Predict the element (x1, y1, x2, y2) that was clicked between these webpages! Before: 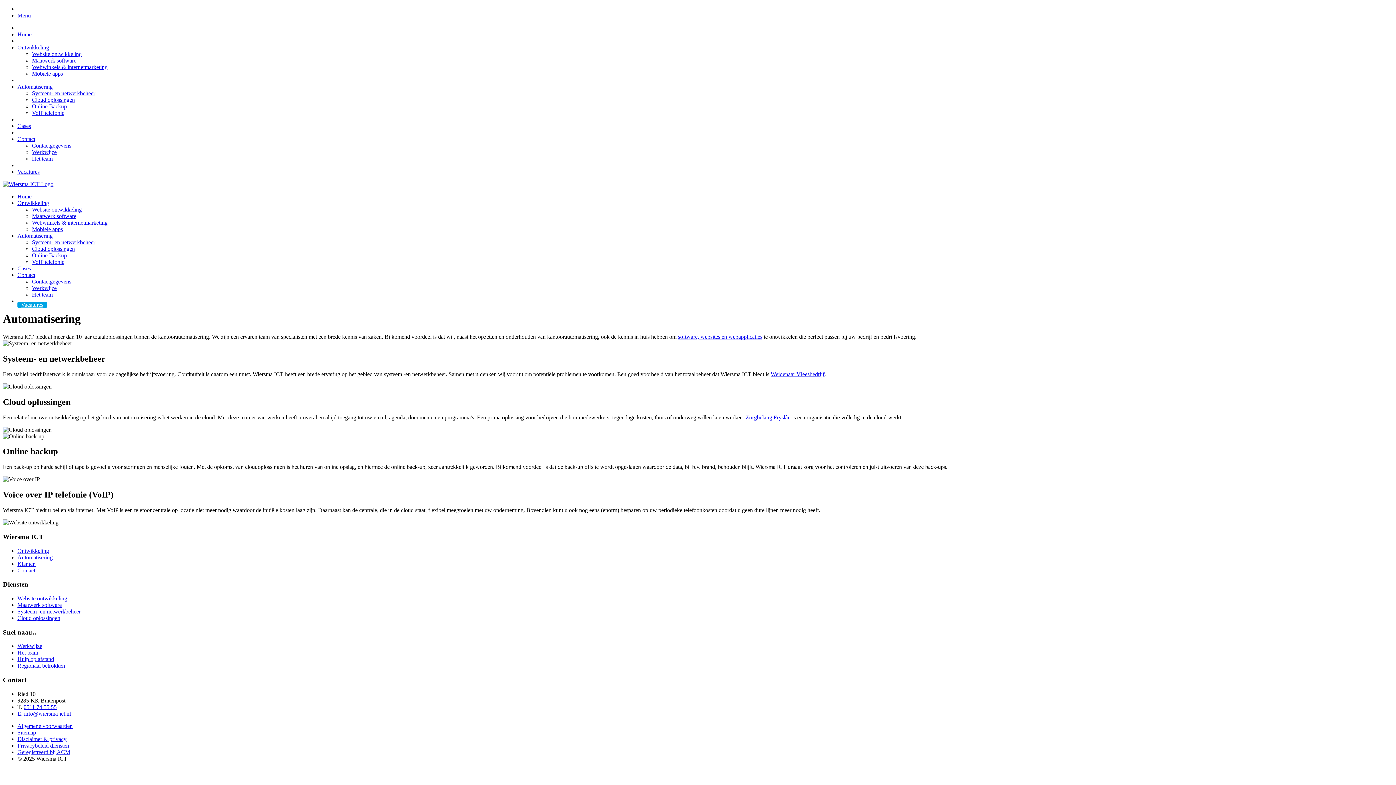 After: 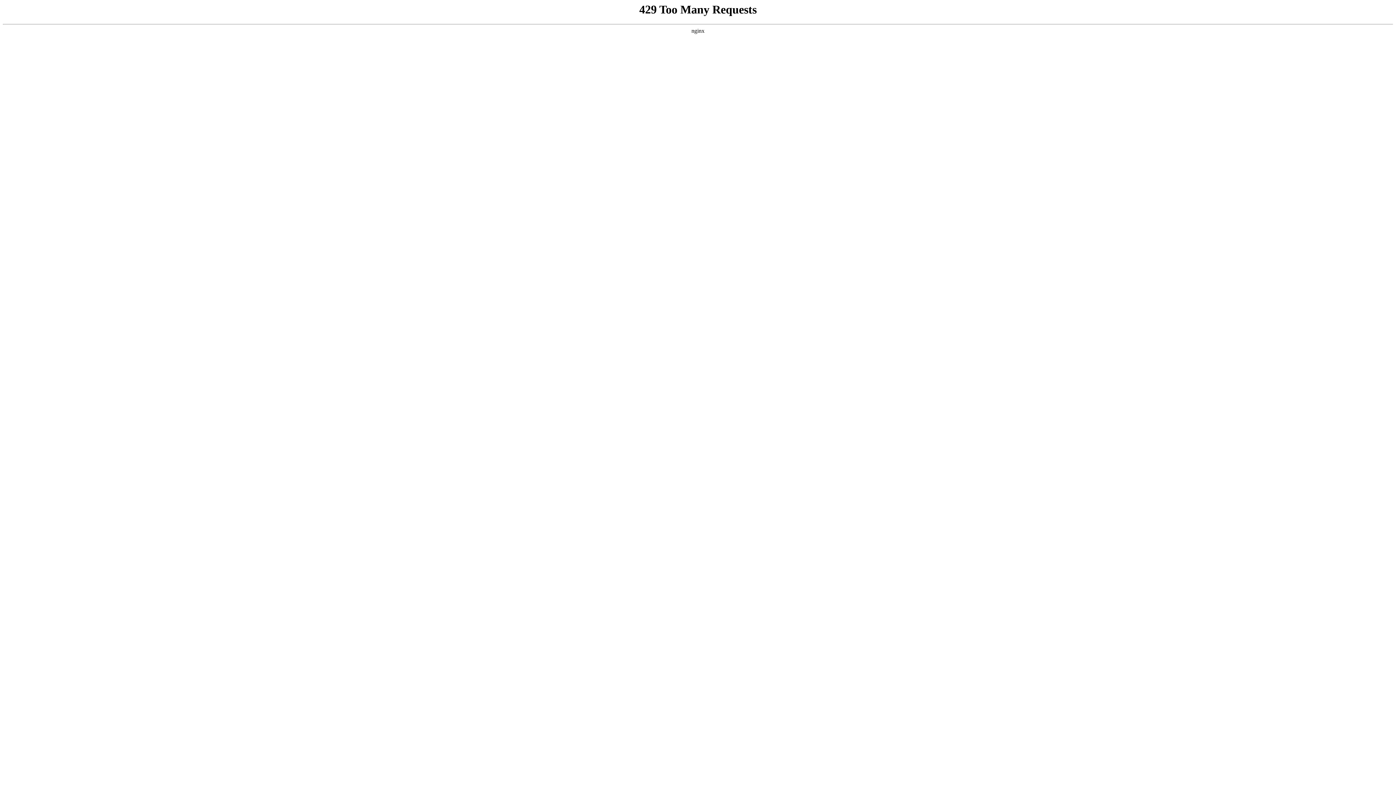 Action: bbox: (32, 64, 107, 70) label: Webwinkels & internetmarketing